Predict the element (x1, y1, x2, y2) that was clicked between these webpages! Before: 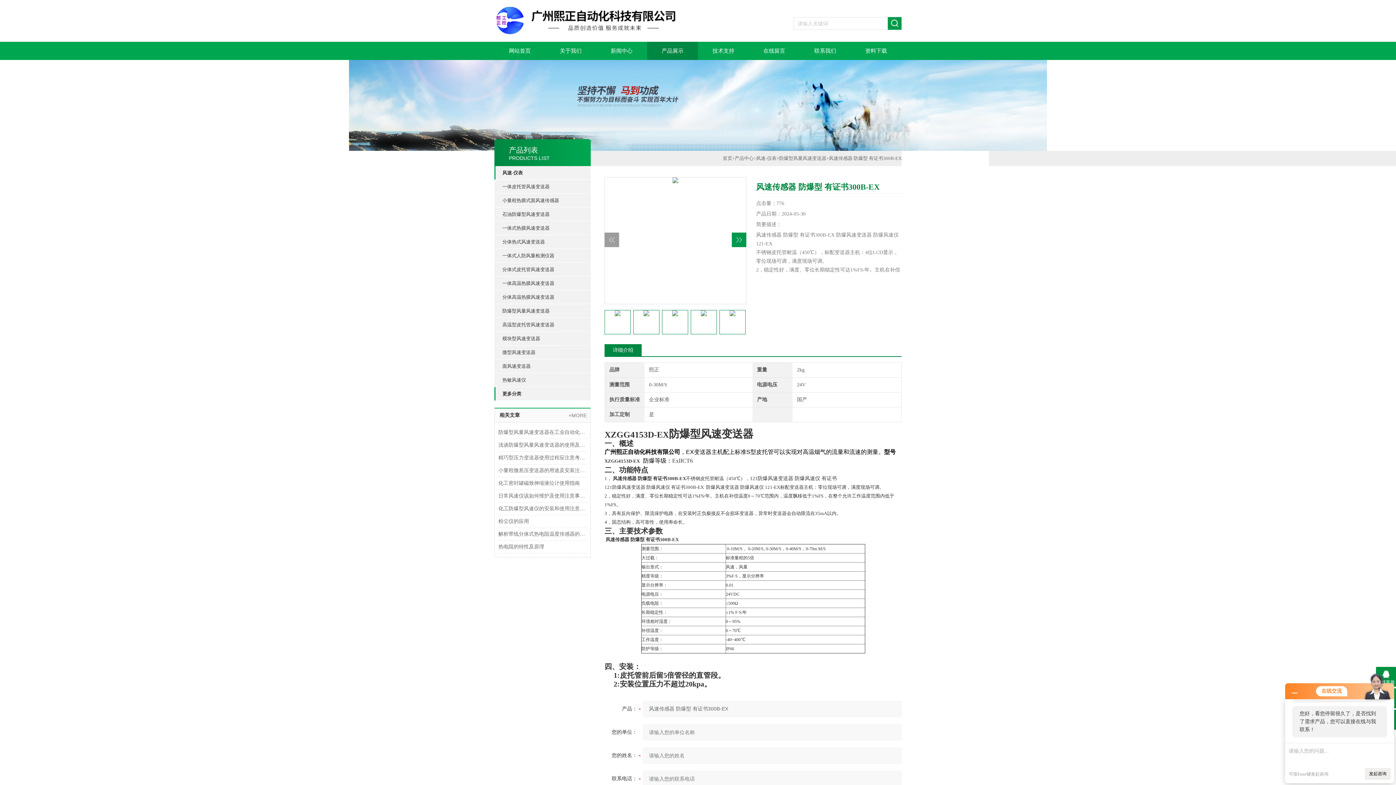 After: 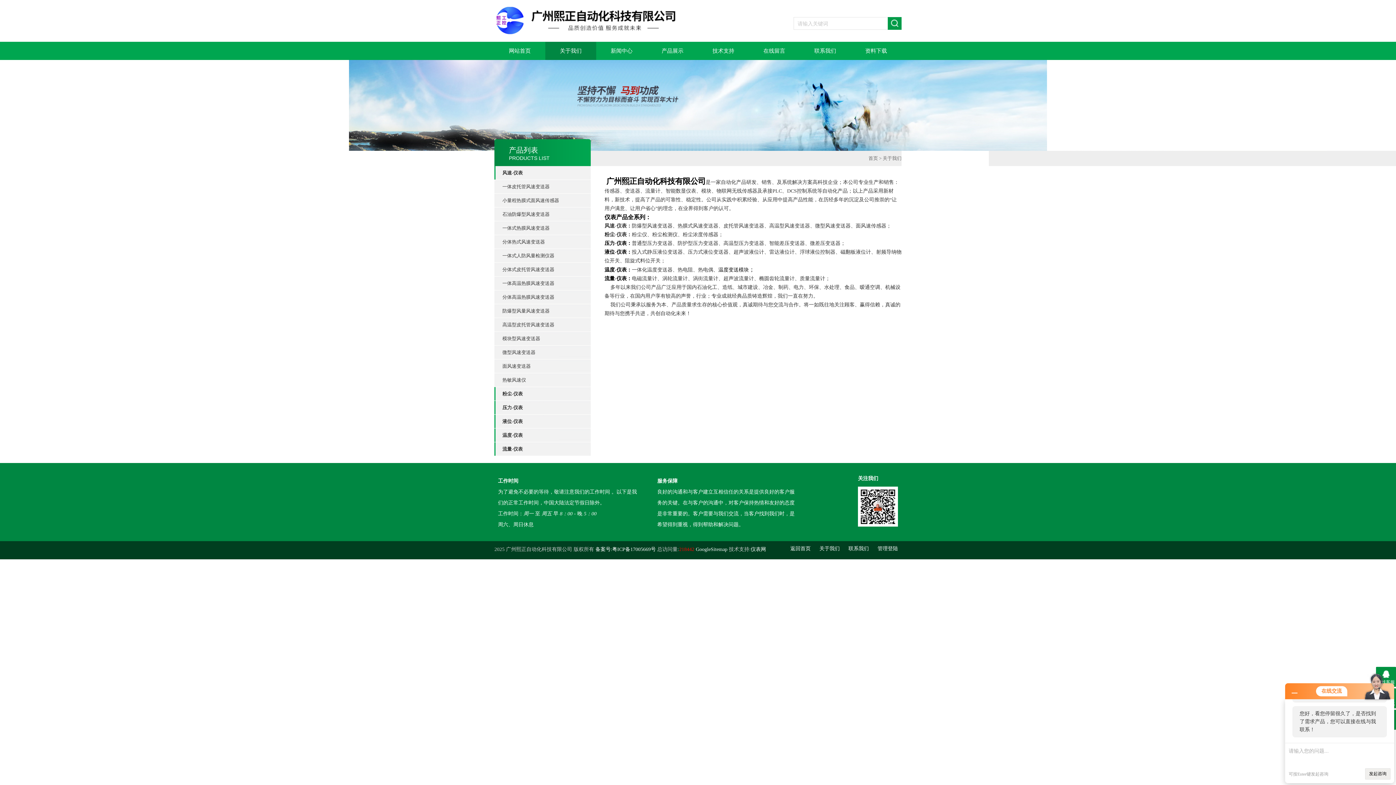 Action: bbox: (545, 41, 596, 60) label: 关于我们